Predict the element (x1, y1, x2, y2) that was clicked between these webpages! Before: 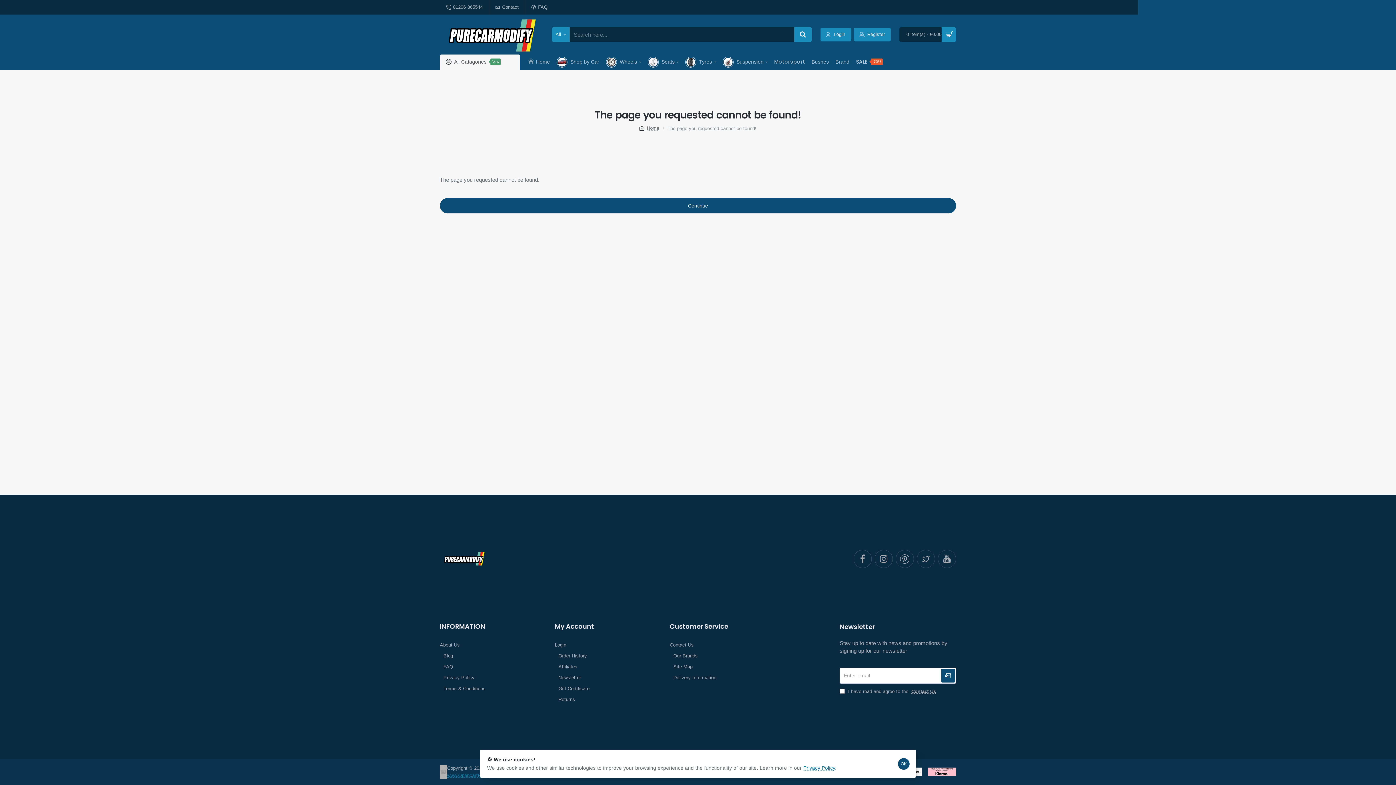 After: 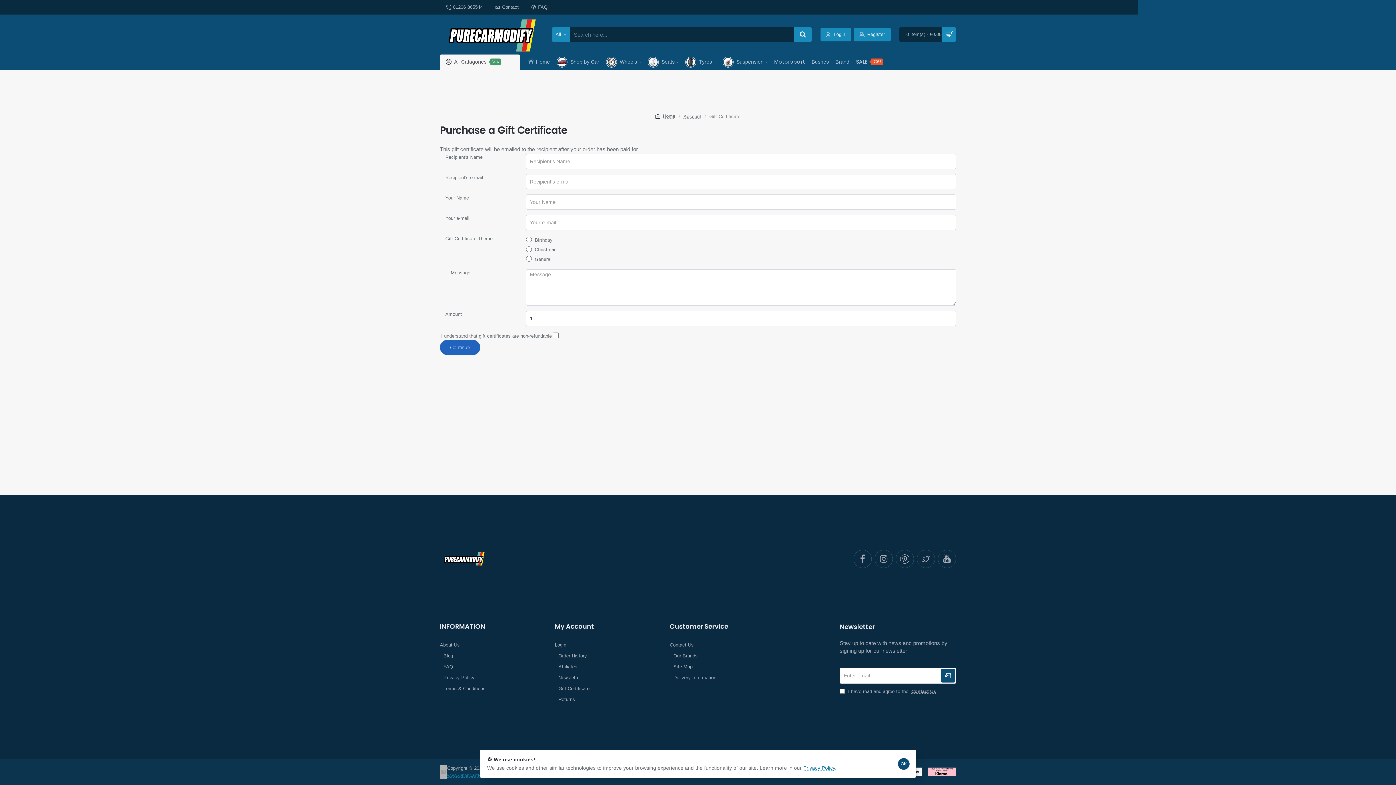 Action: bbox: (558, 686, 589, 691) label: Gift Certificate